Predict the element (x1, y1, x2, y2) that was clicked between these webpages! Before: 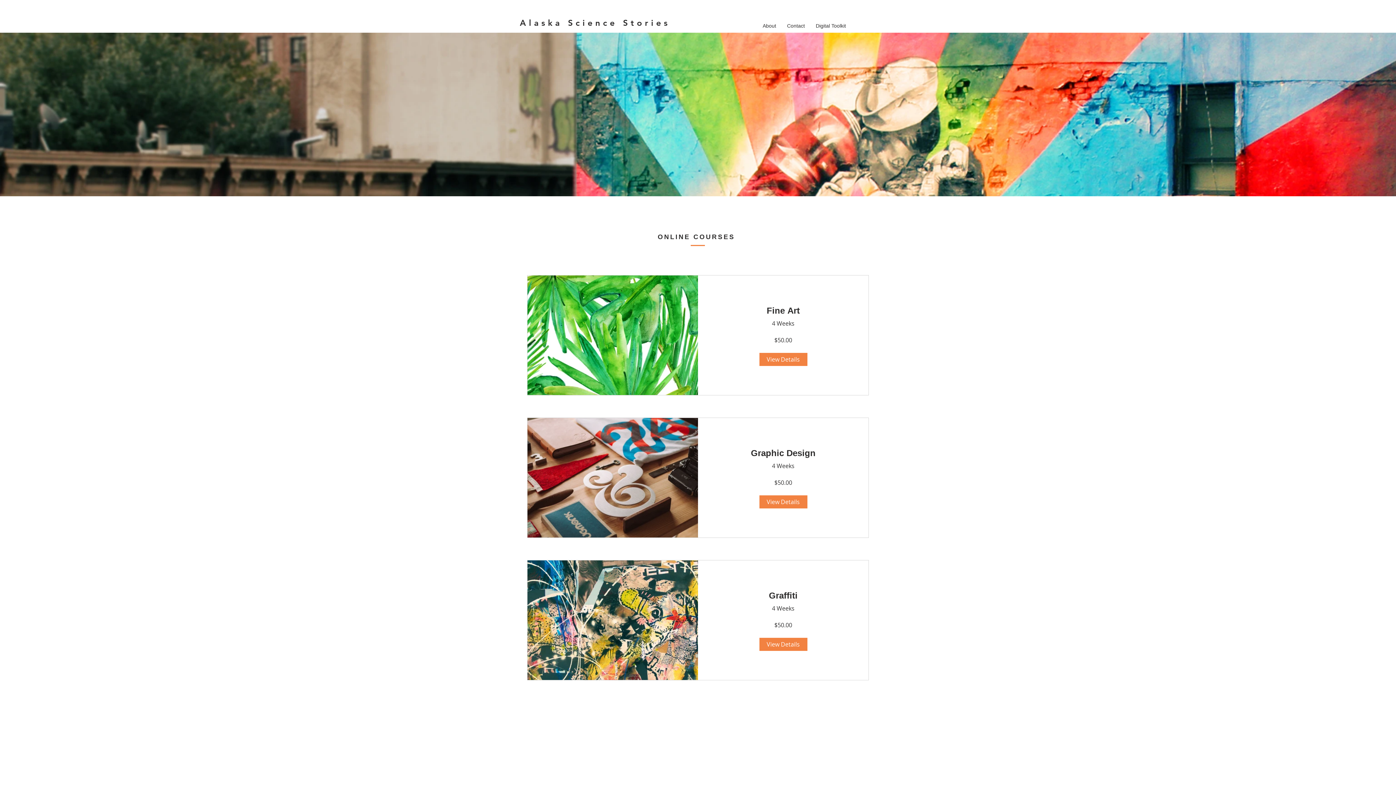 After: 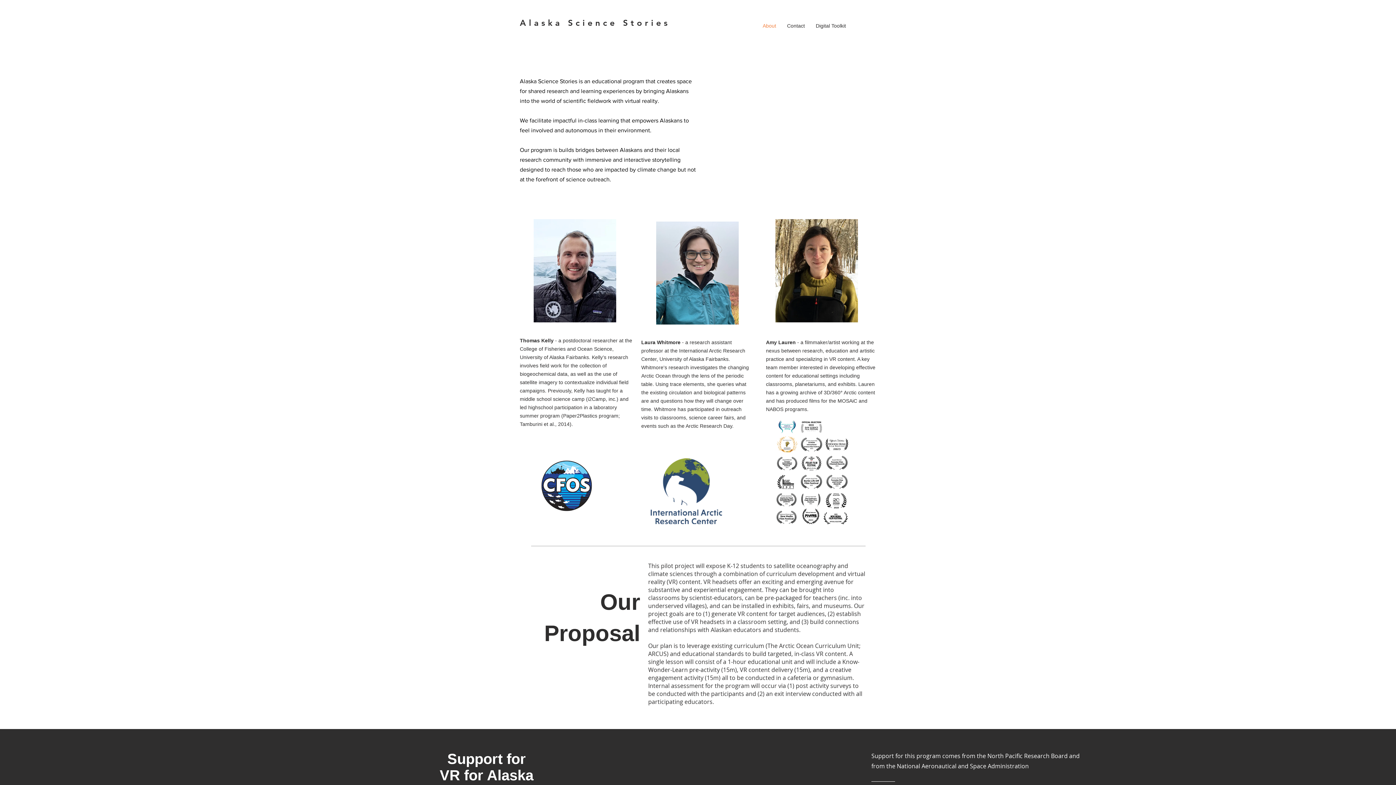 Action: label: About bbox: (757, 20, 781, 30)